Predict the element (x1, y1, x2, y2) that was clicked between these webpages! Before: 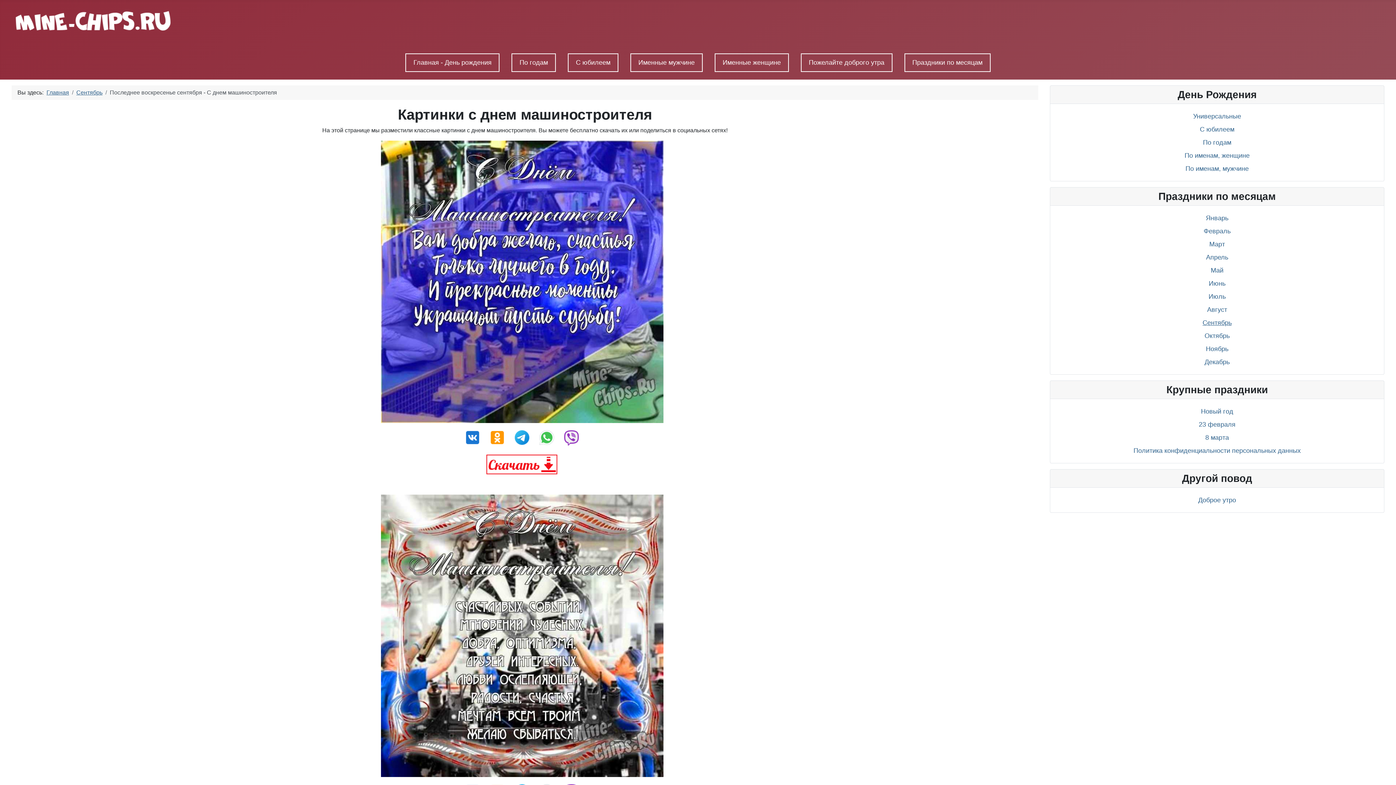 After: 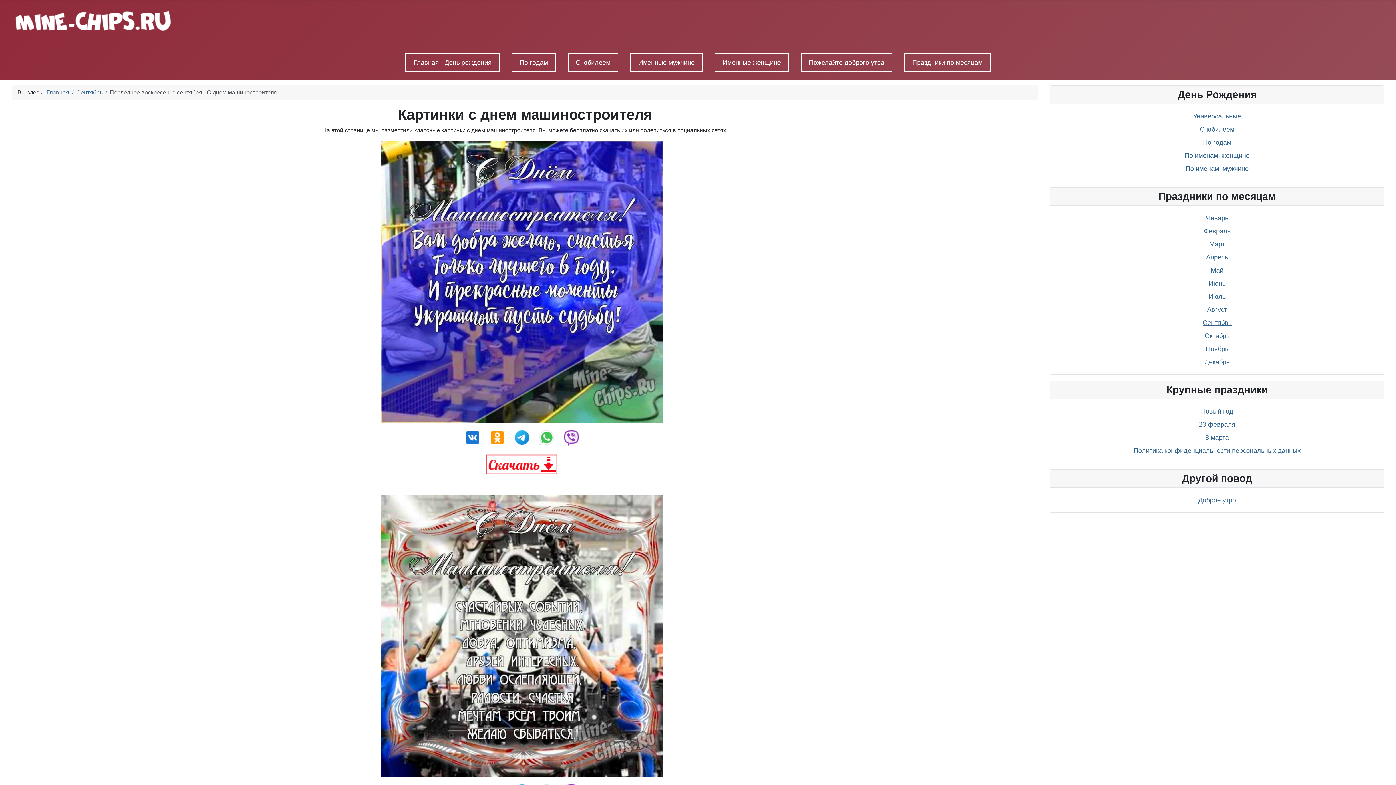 Action: bbox: (485, 464, 564, 470)